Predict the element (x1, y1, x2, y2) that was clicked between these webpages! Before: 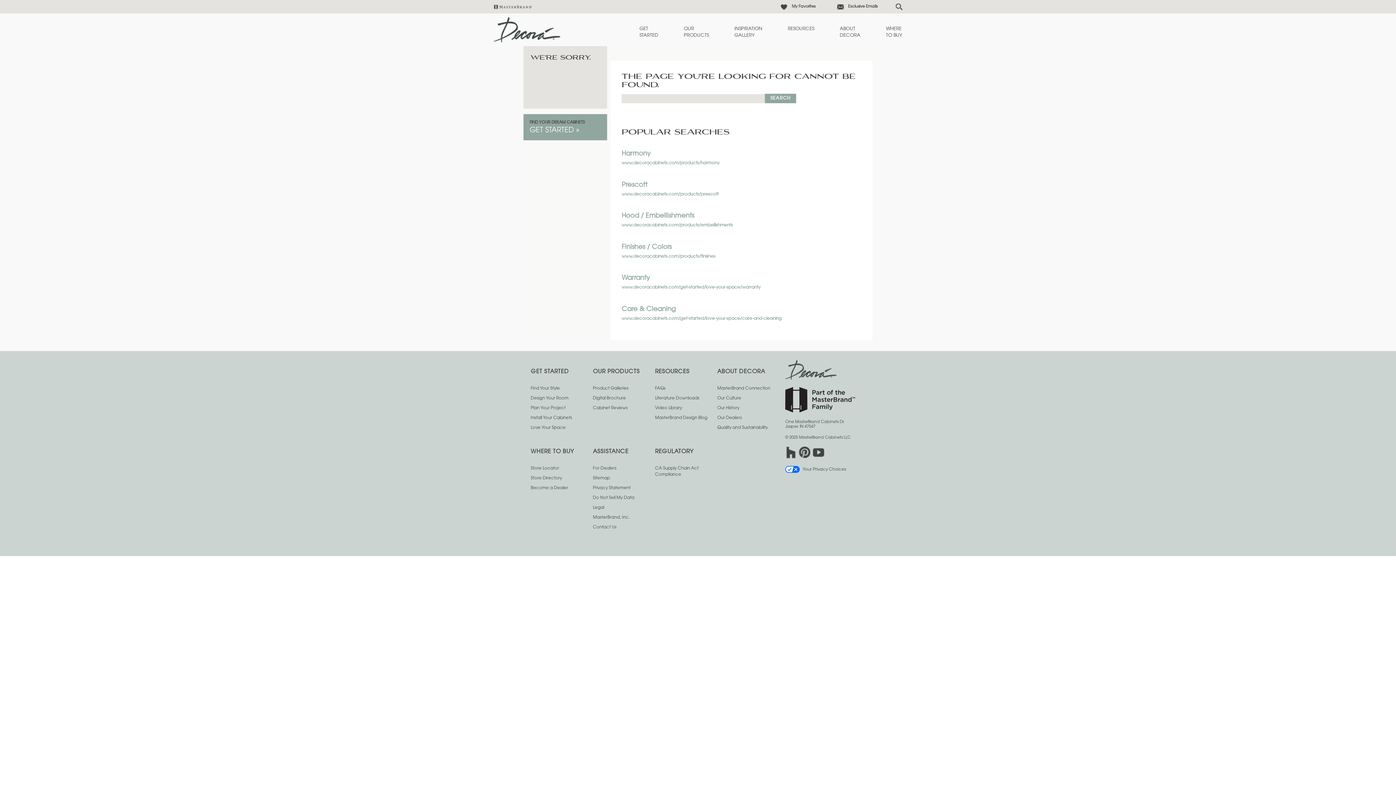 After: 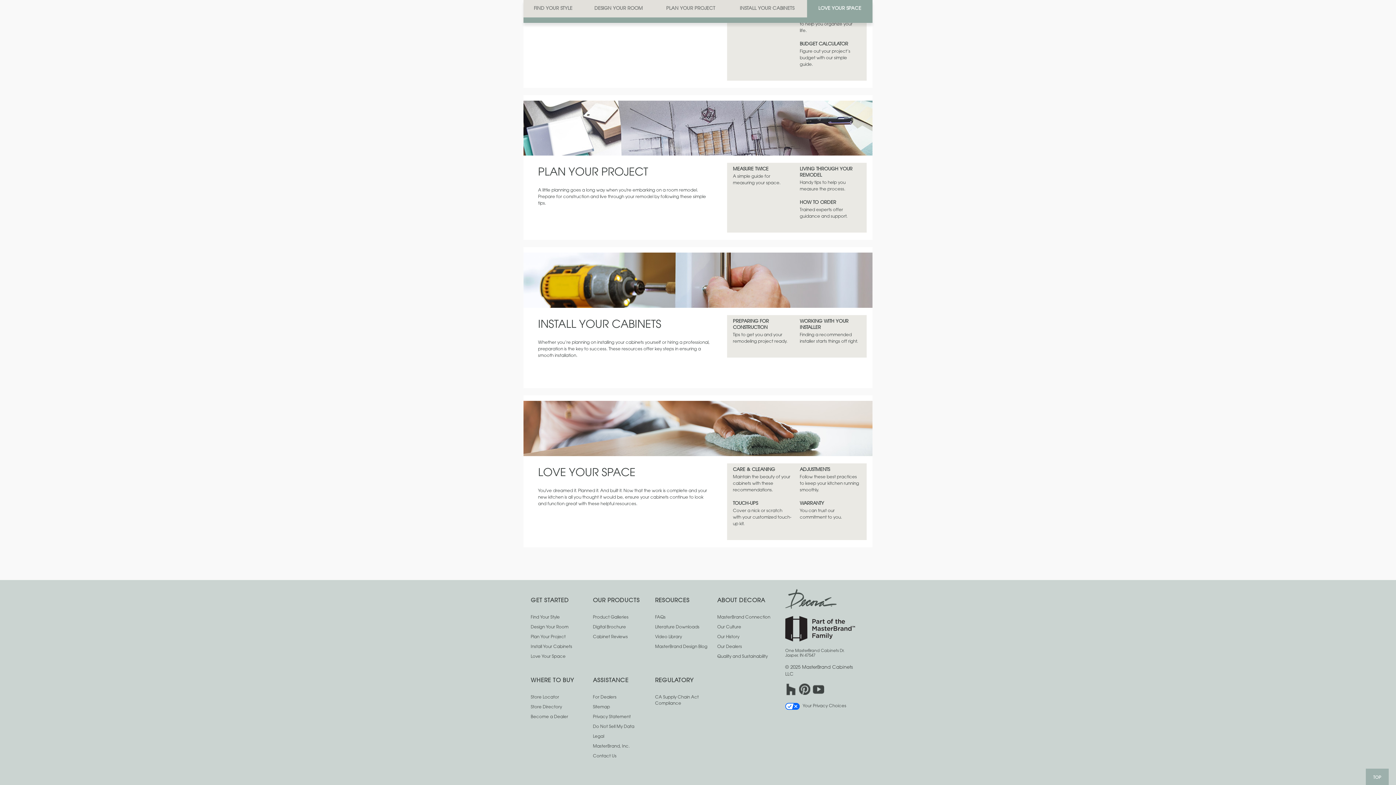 Action: bbox: (530, 416, 572, 420) label: Install Your Cabinets